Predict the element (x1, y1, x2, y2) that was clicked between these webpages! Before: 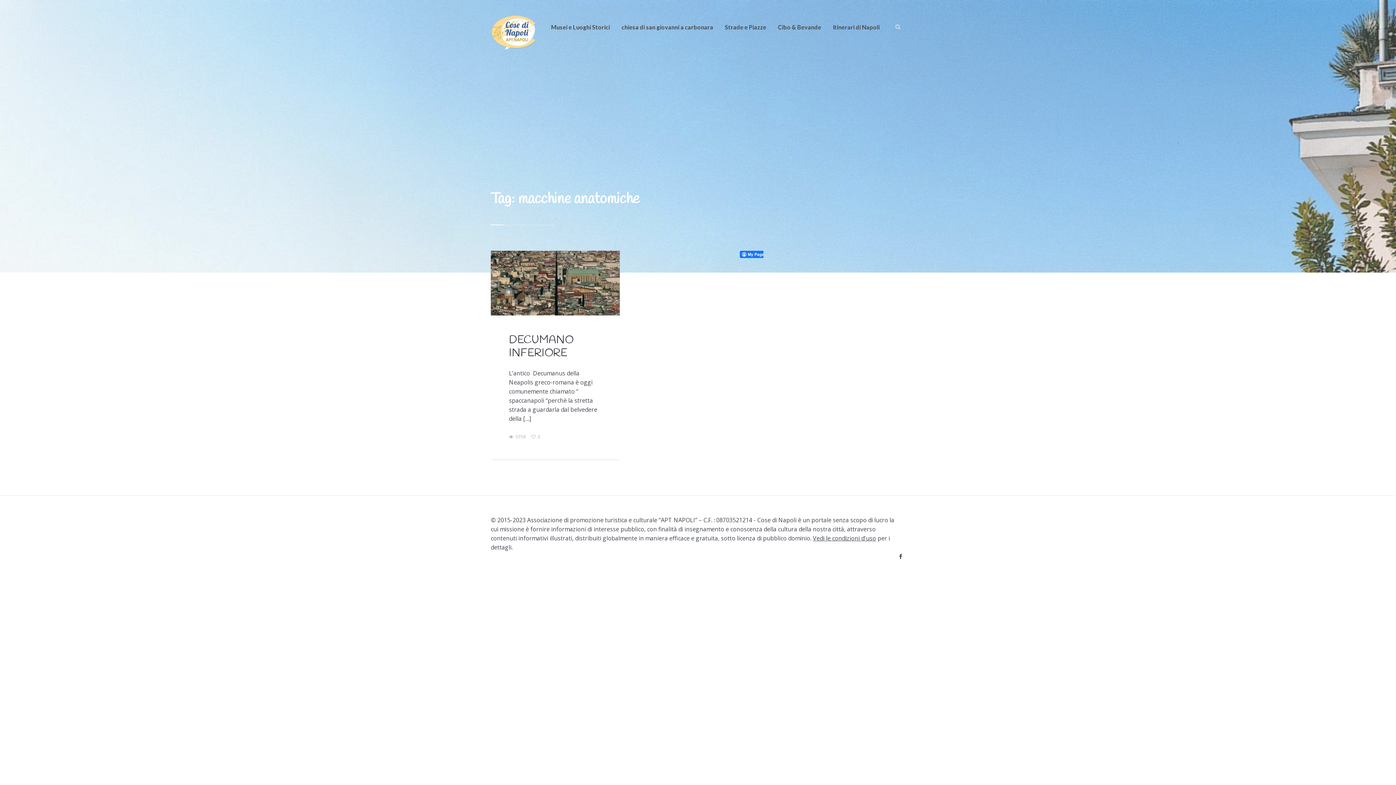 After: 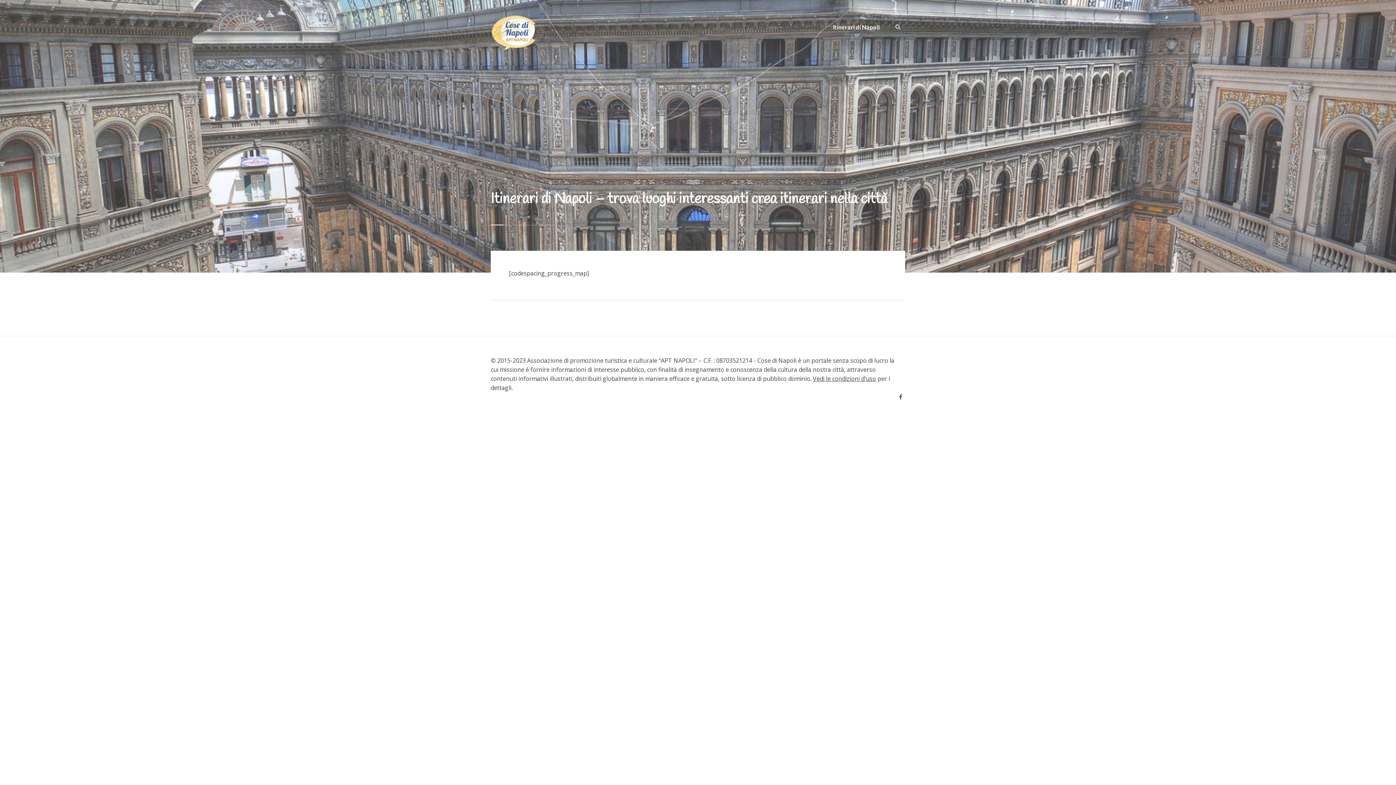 Action: label: Itinerari di Napoli bbox: (827, 14, 885, 40)